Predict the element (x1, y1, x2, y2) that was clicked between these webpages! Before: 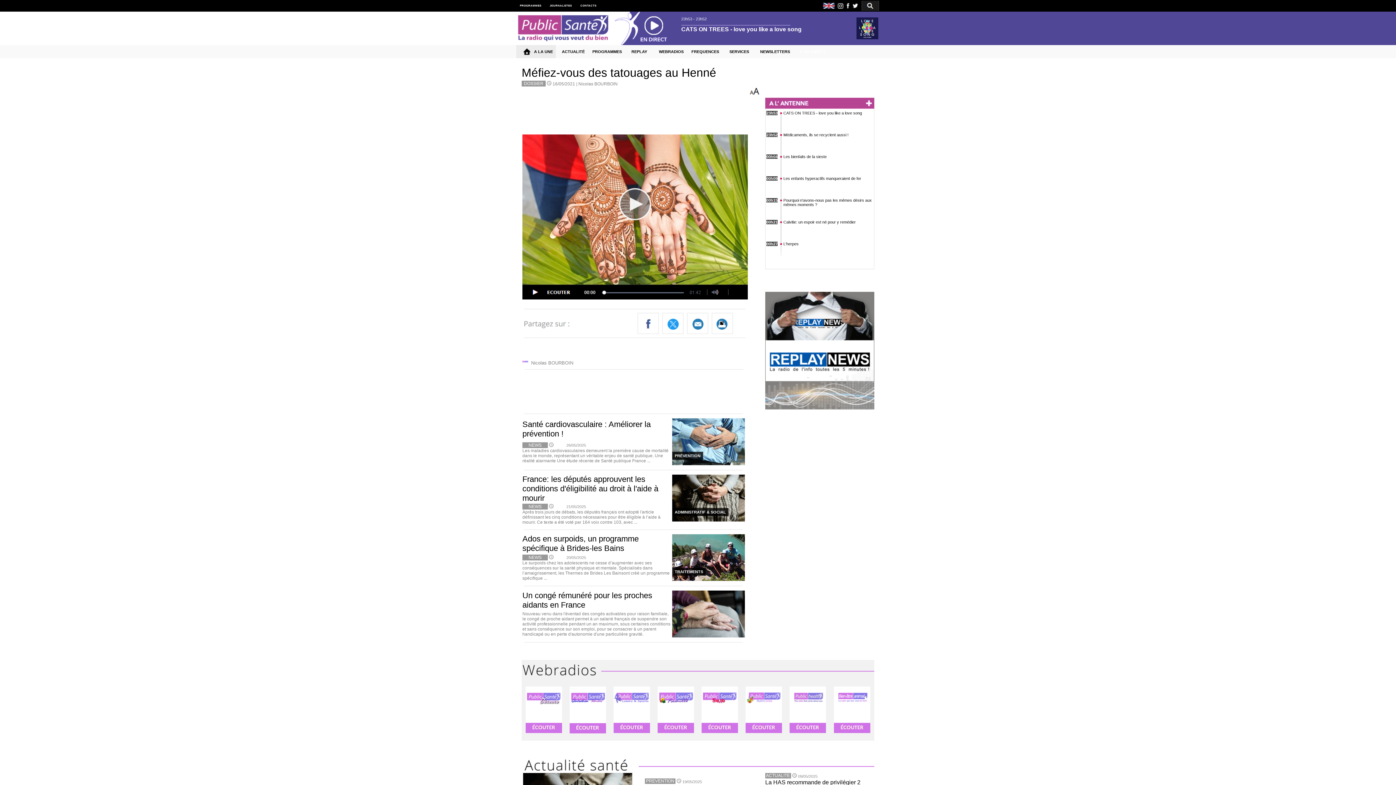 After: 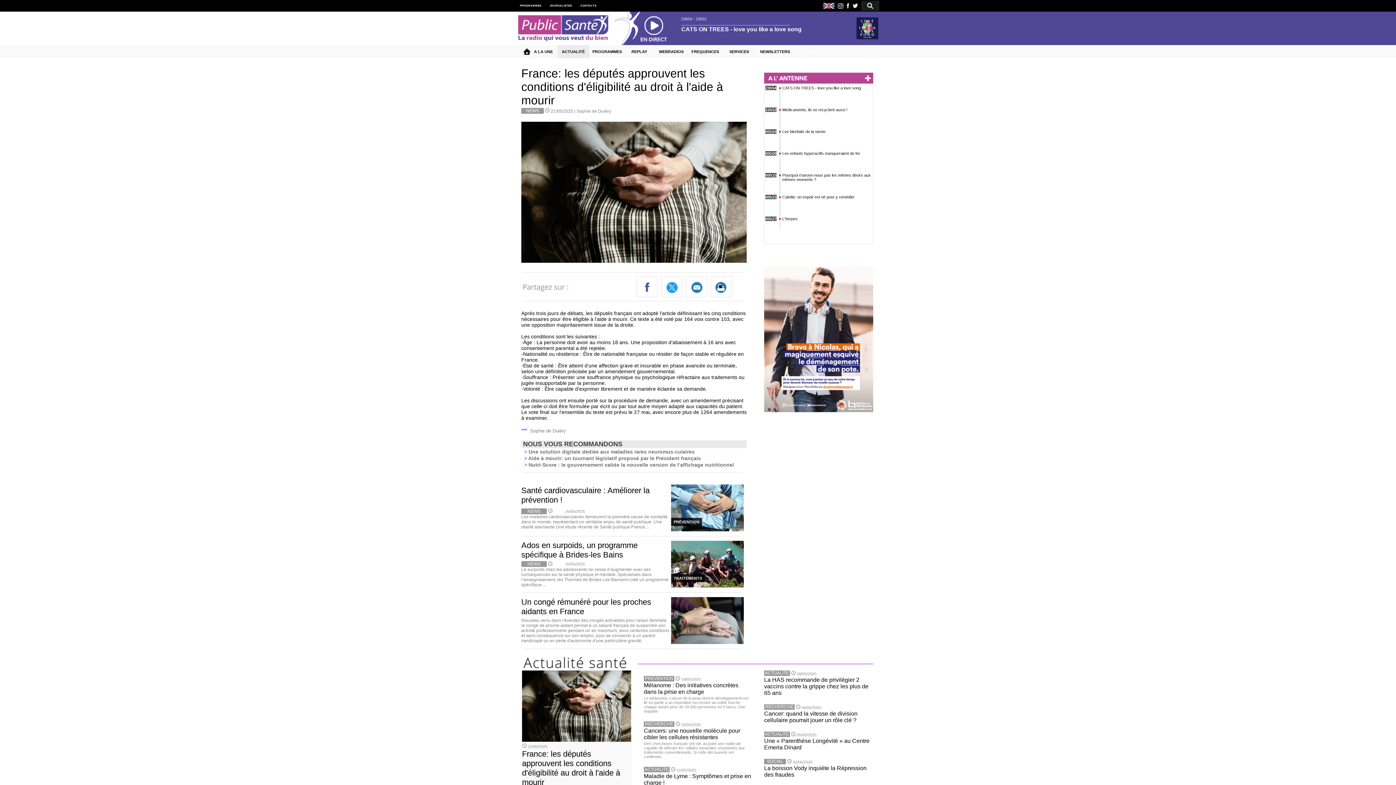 Action: label: ADMINISTRATIF & SOCIAL bbox: (672, 474, 745, 521)